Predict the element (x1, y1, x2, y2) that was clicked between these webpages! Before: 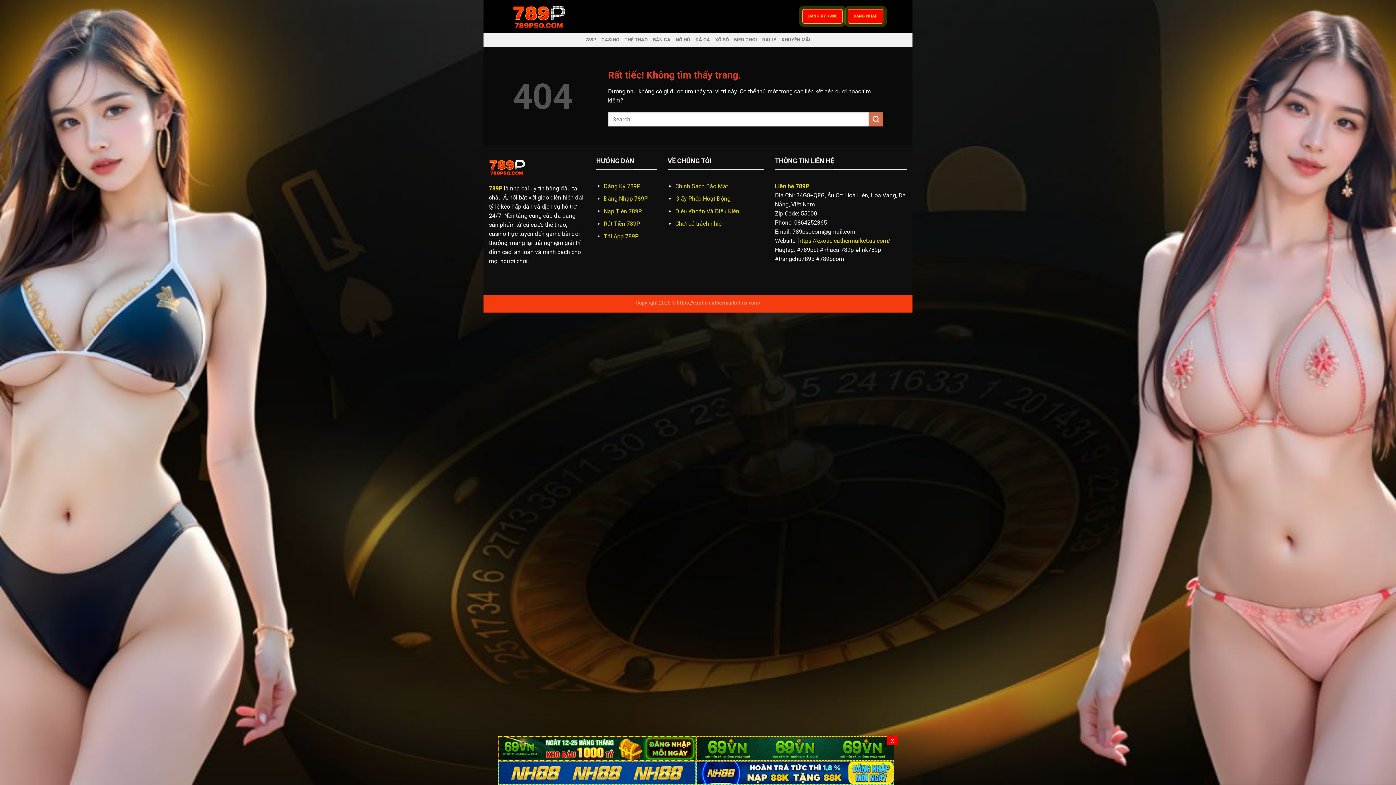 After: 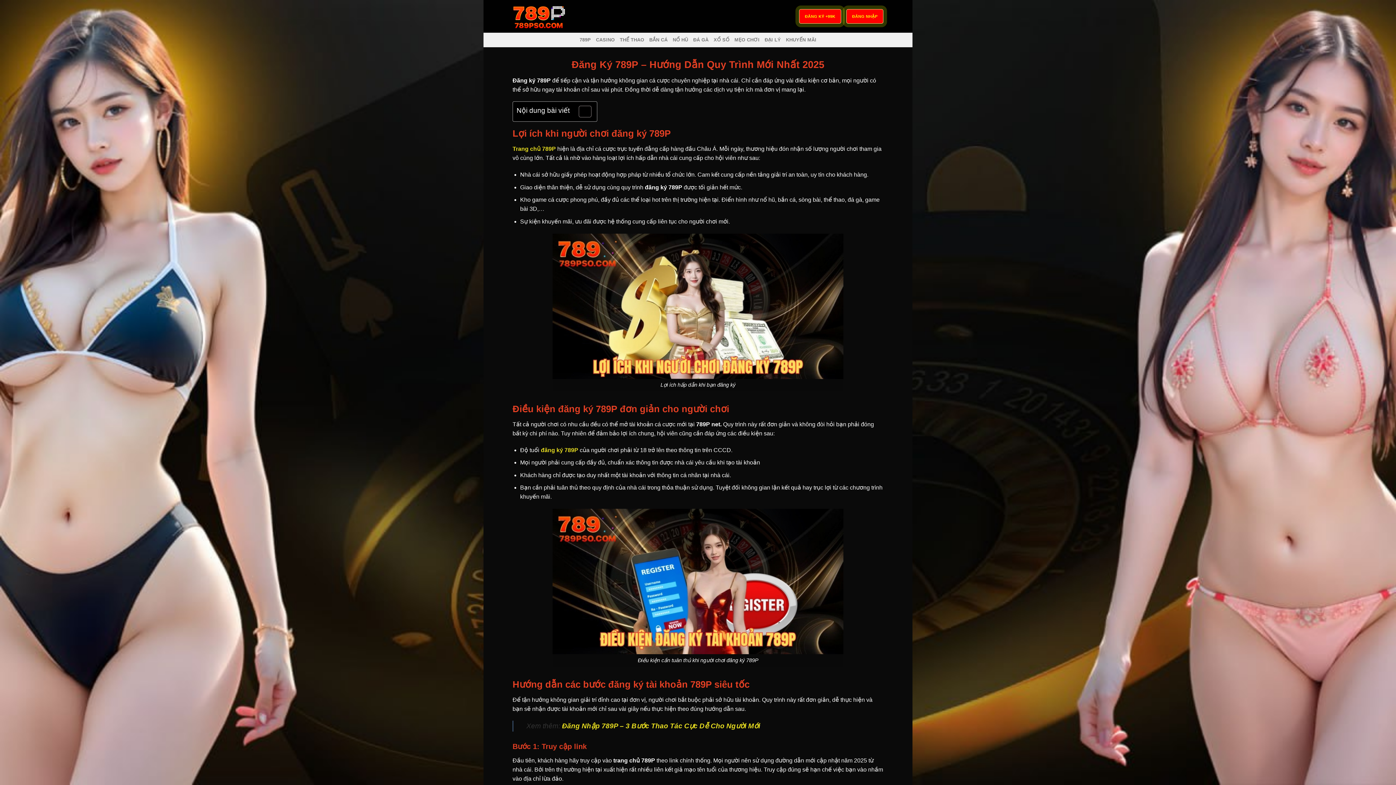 Action: bbox: (603, 182, 640, 189) label: Đăng Ký 789P